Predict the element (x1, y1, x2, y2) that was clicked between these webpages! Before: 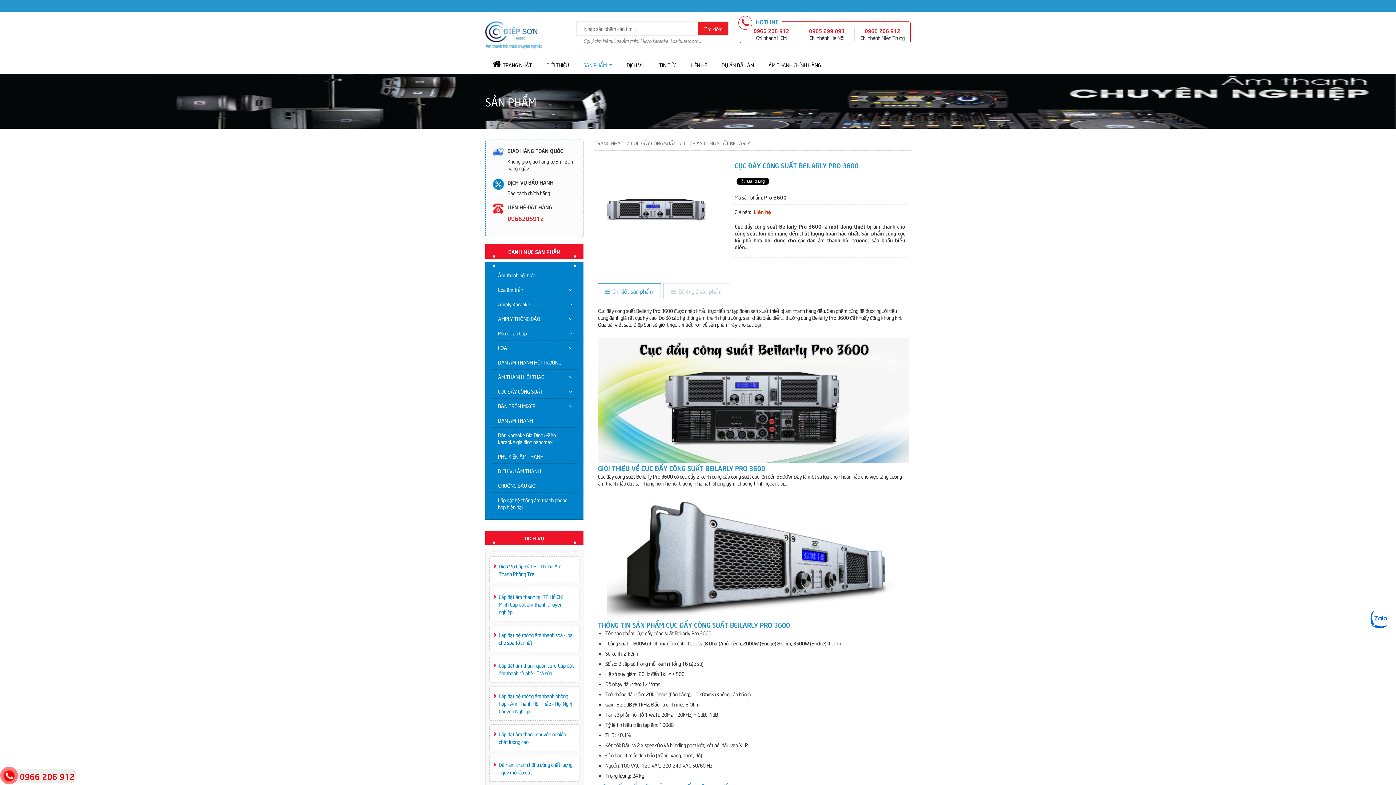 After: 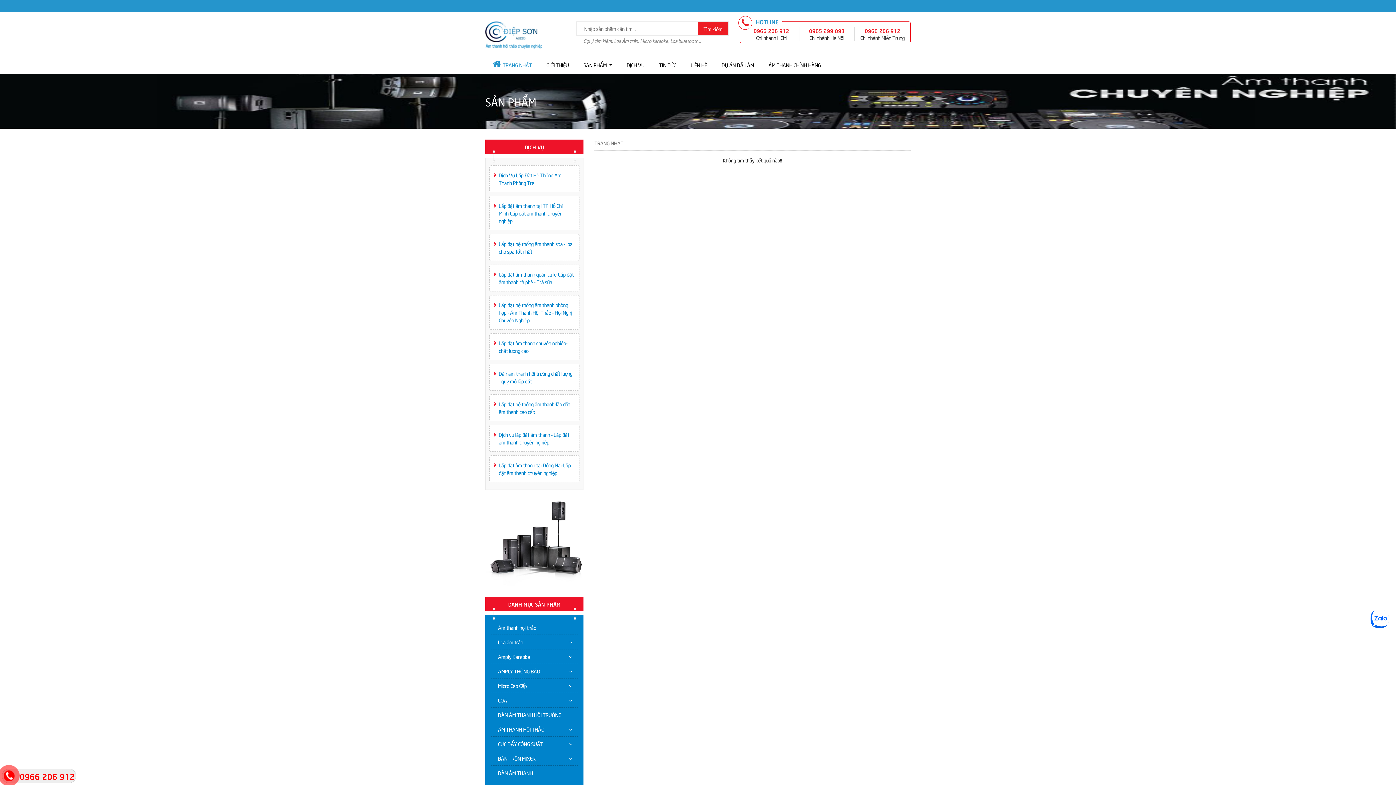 Action: bbox: (698, 22, 728, 35) label: Tìm kiếm